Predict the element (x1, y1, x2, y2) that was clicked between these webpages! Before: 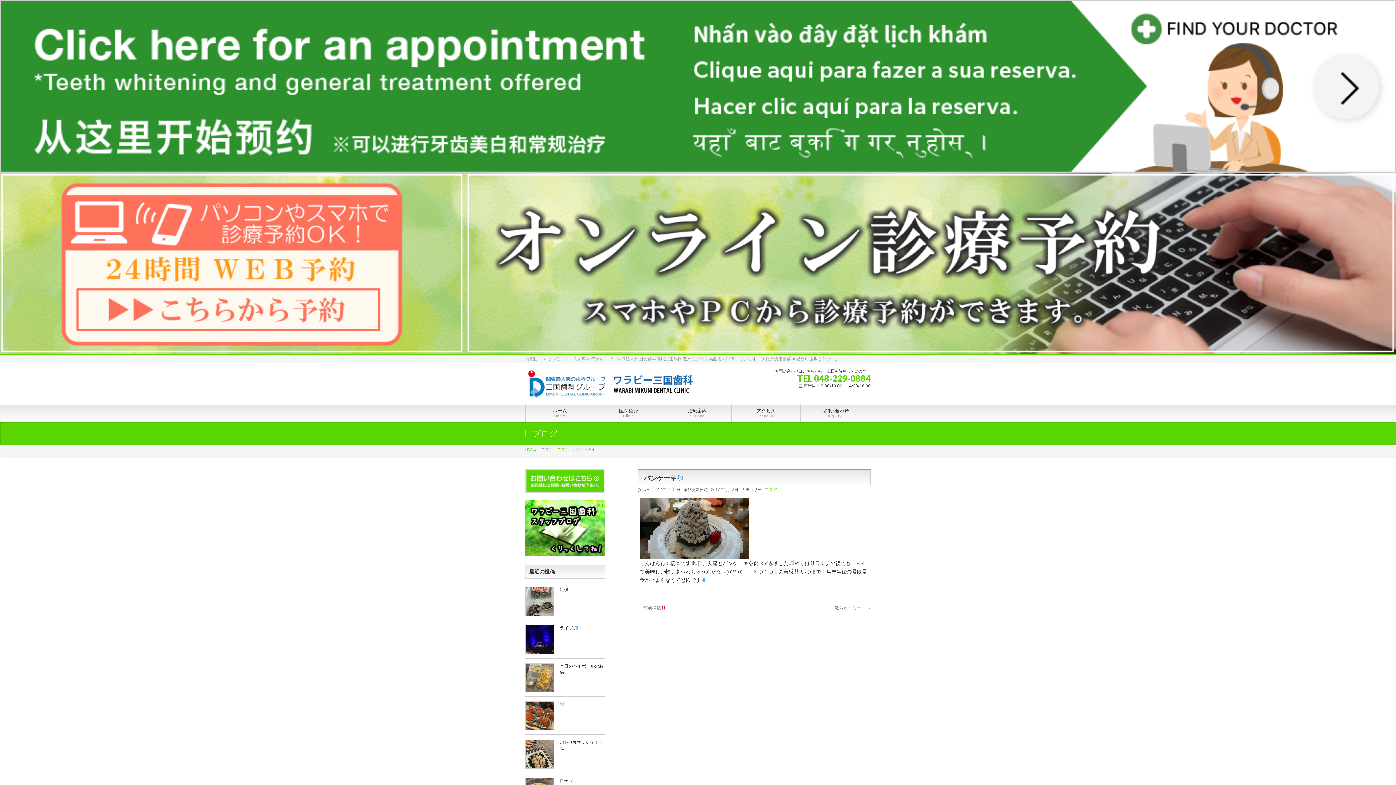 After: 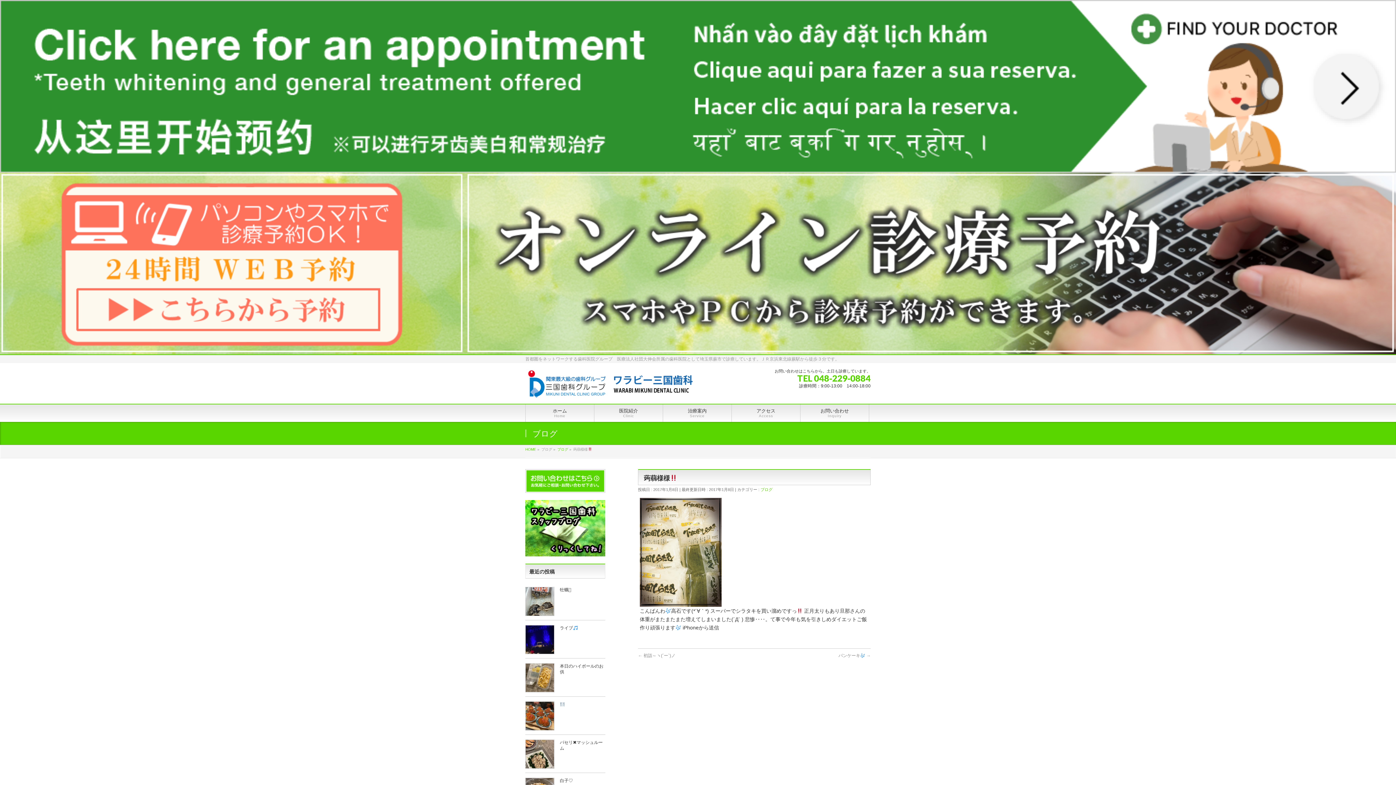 Action: label: ← 蒟蒻様様 bbox: (638, 605, 666, 610)